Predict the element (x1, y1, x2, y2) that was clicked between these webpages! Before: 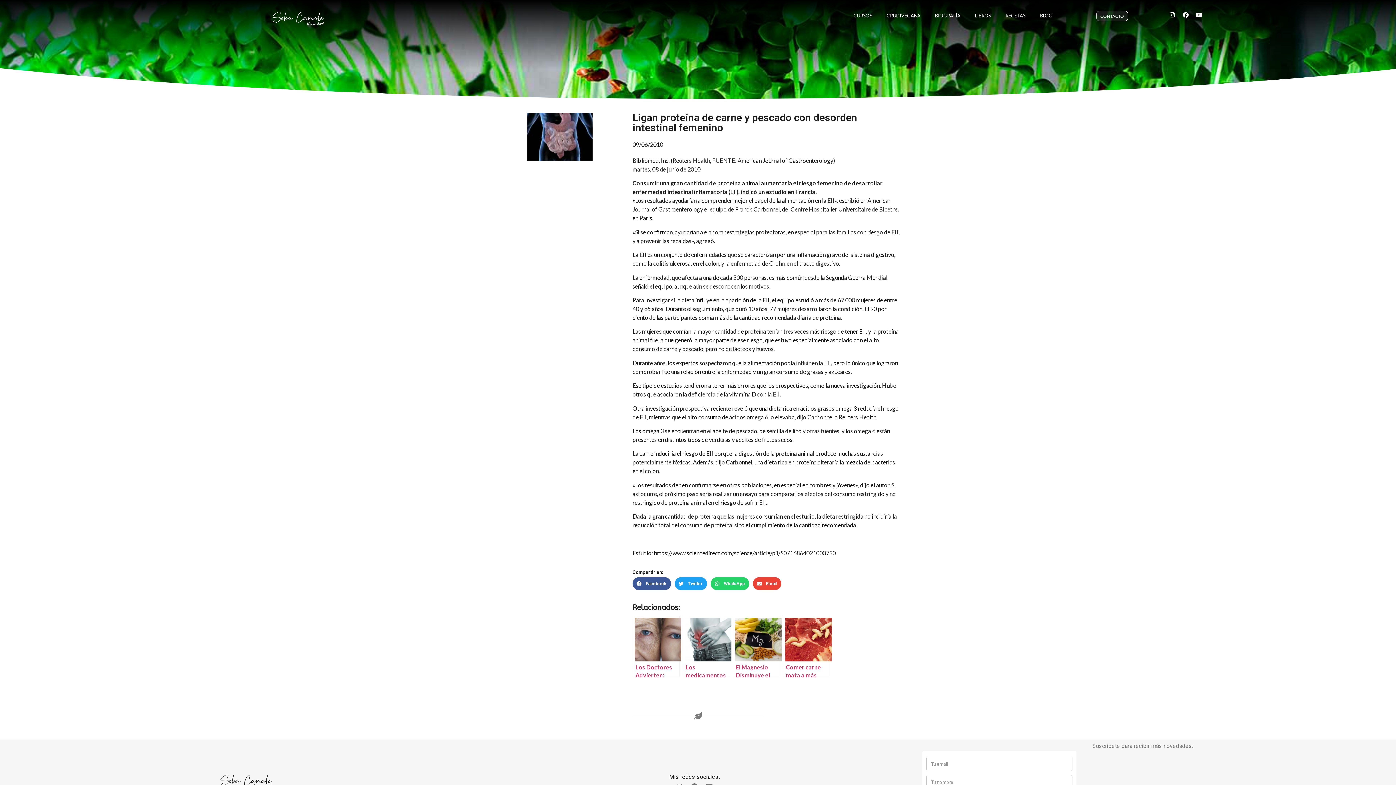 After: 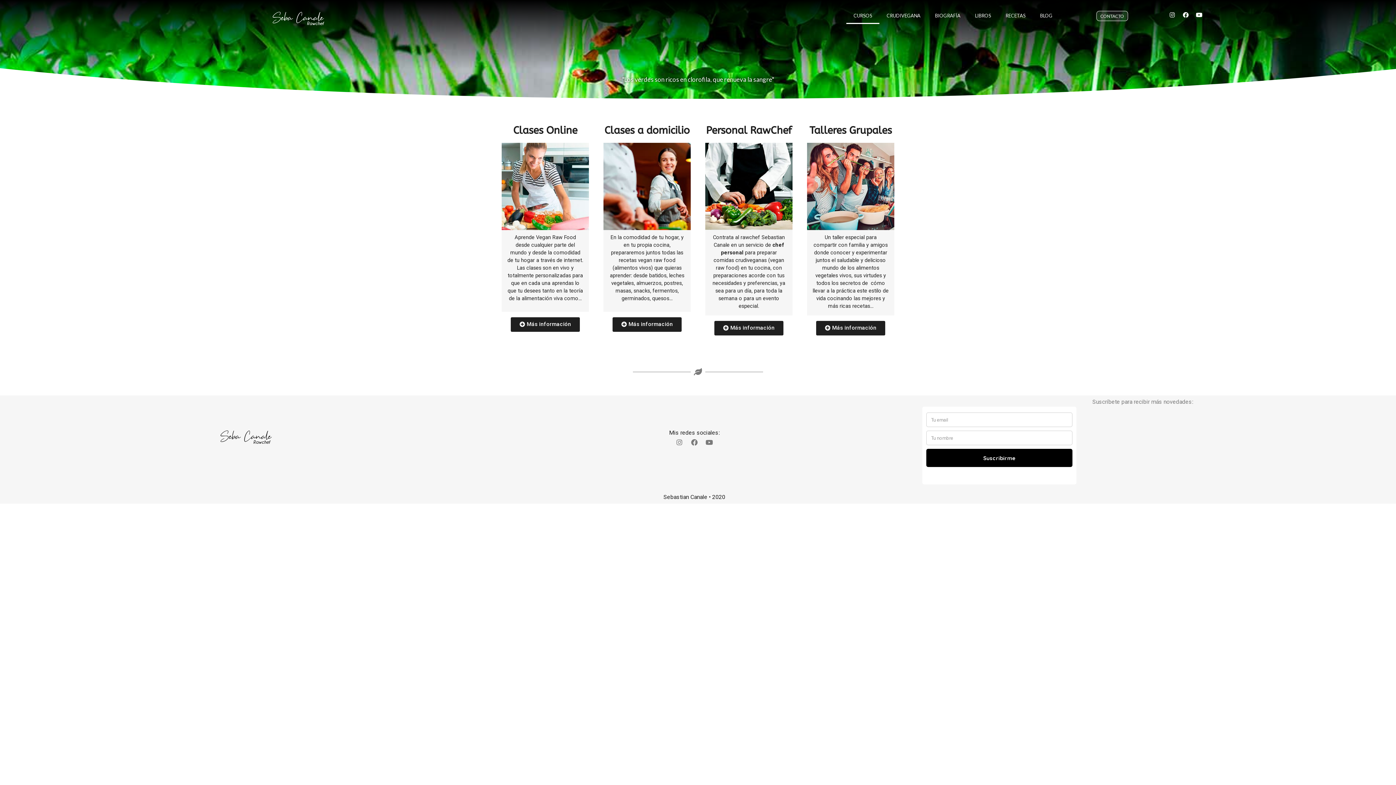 Action: label: CURSOS bbox: (846, 7, 879, 24)